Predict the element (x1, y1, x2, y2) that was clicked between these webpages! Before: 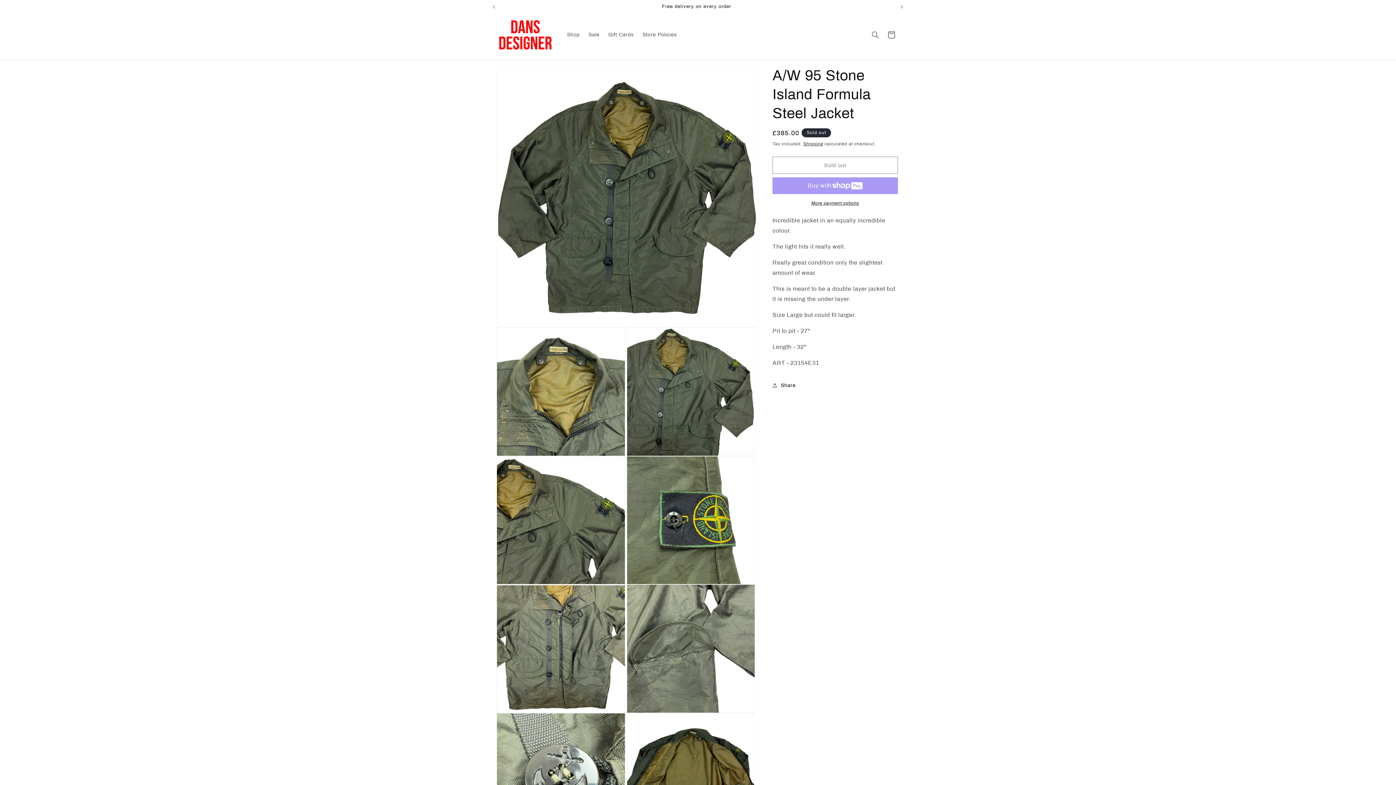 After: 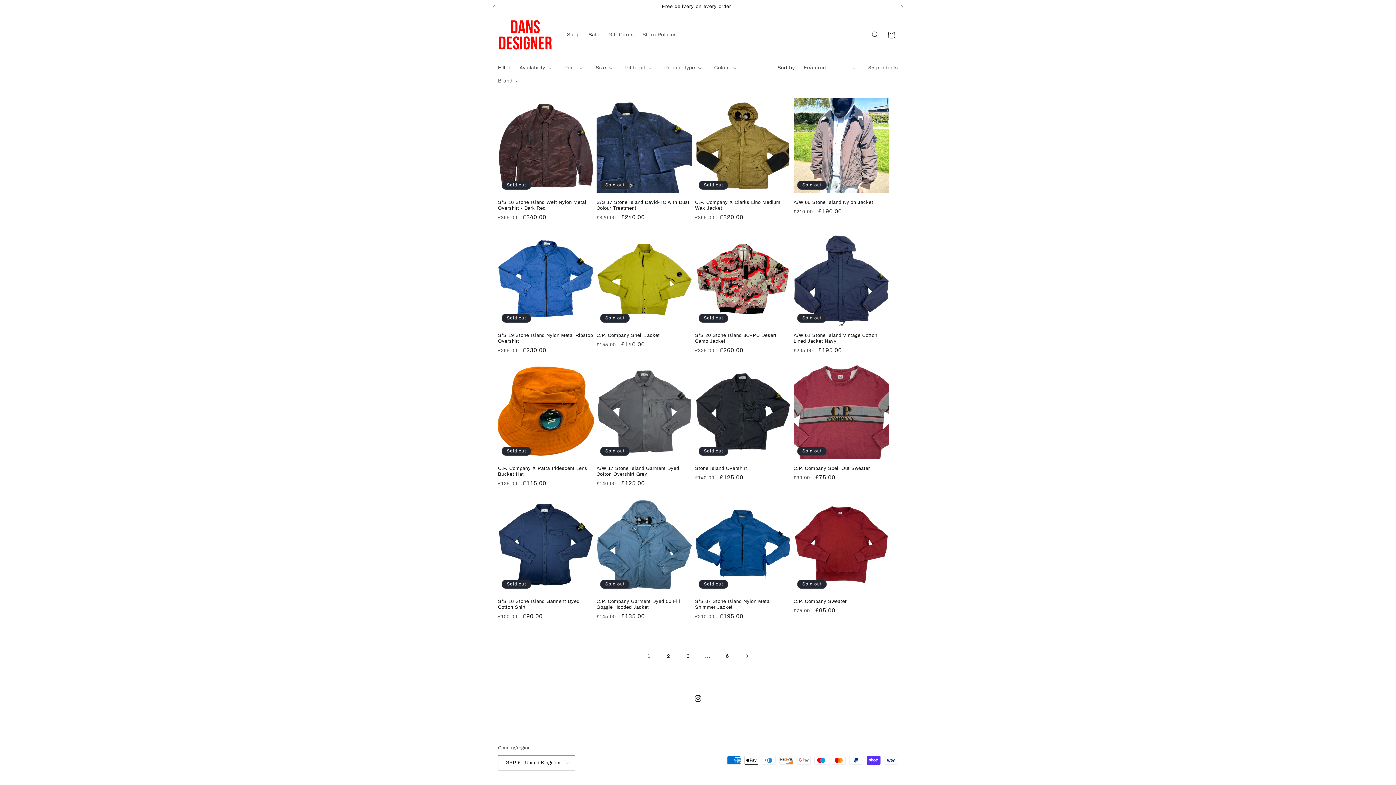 Action: label: Sale bbox: (584, 27, 604, 42)